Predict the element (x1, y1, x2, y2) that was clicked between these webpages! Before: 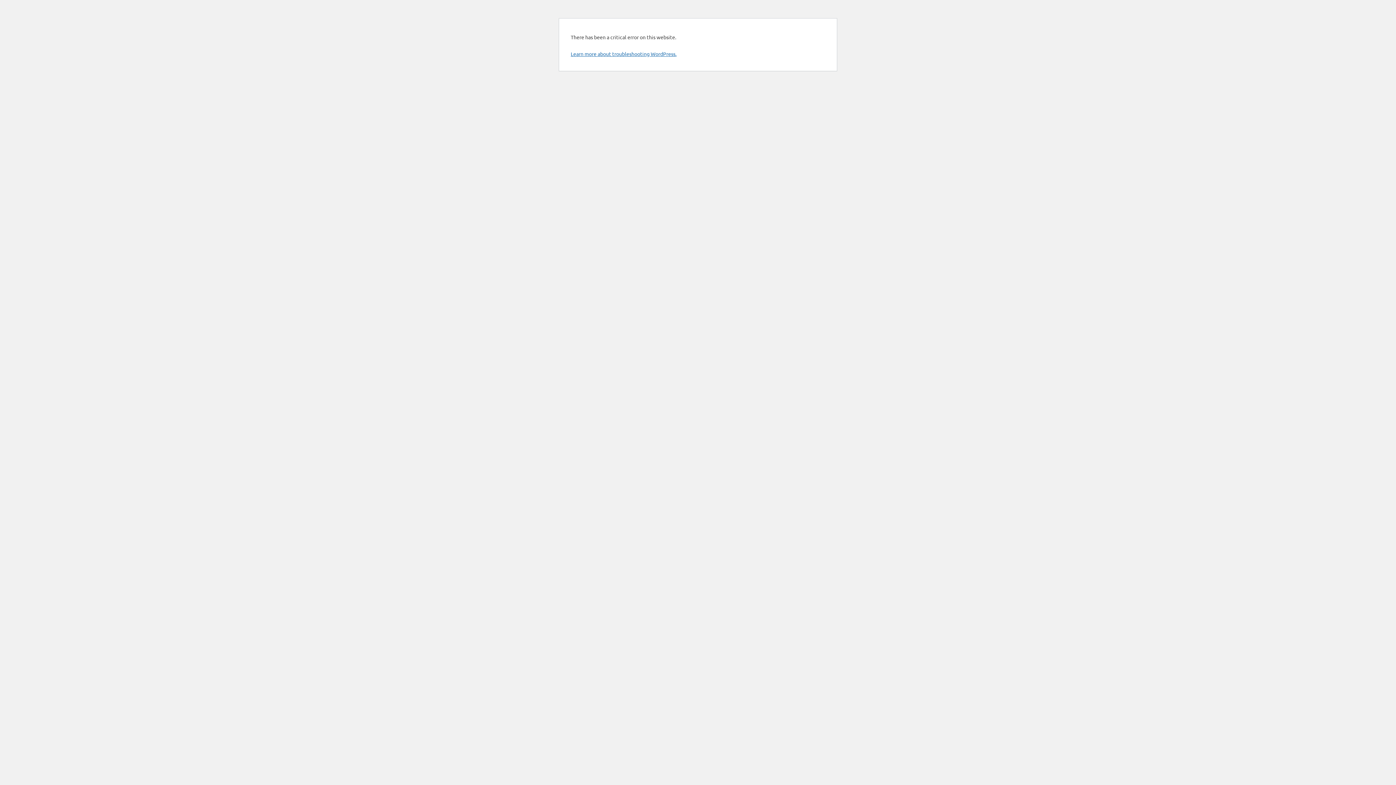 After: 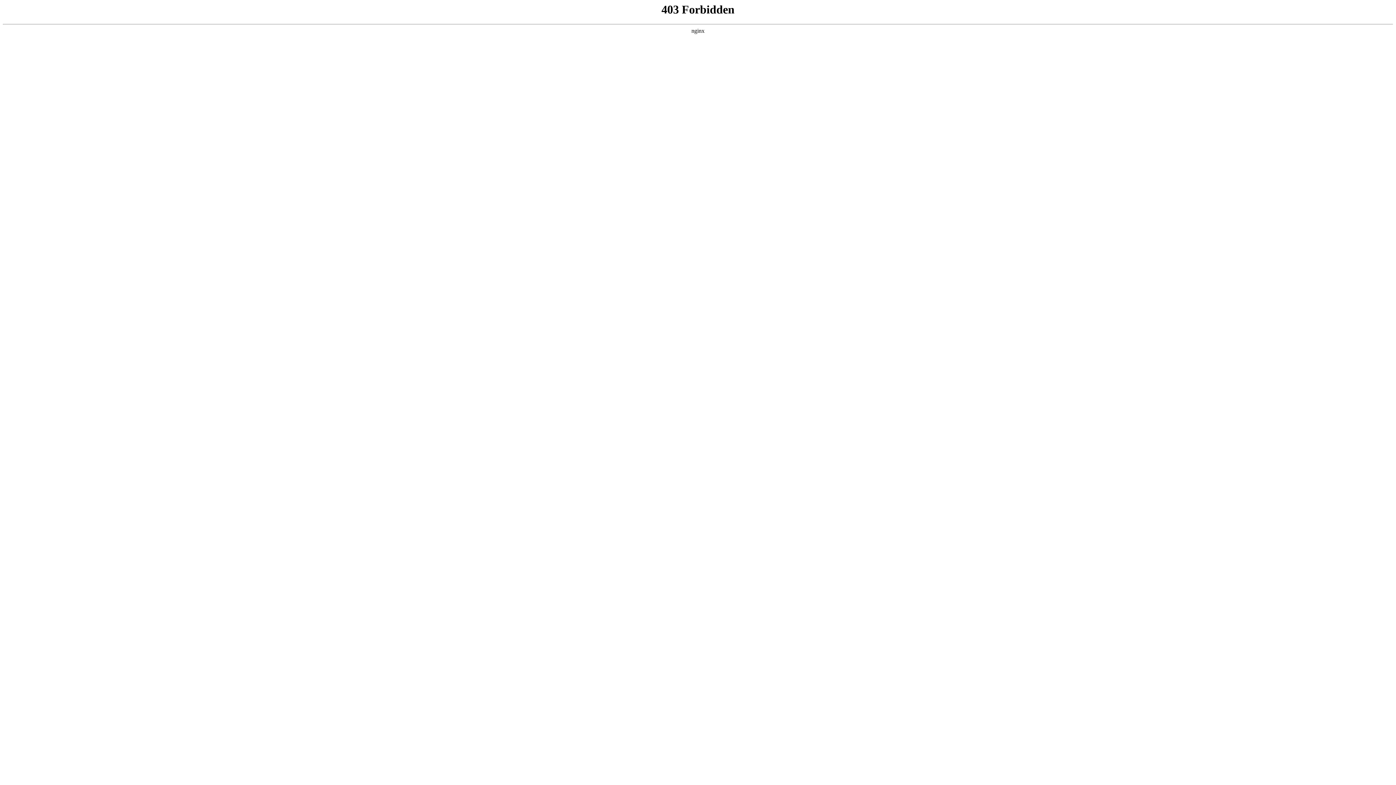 Action: label: Learn more about troubleshooting WordPress. bbox: (570, 50, 676, 57)